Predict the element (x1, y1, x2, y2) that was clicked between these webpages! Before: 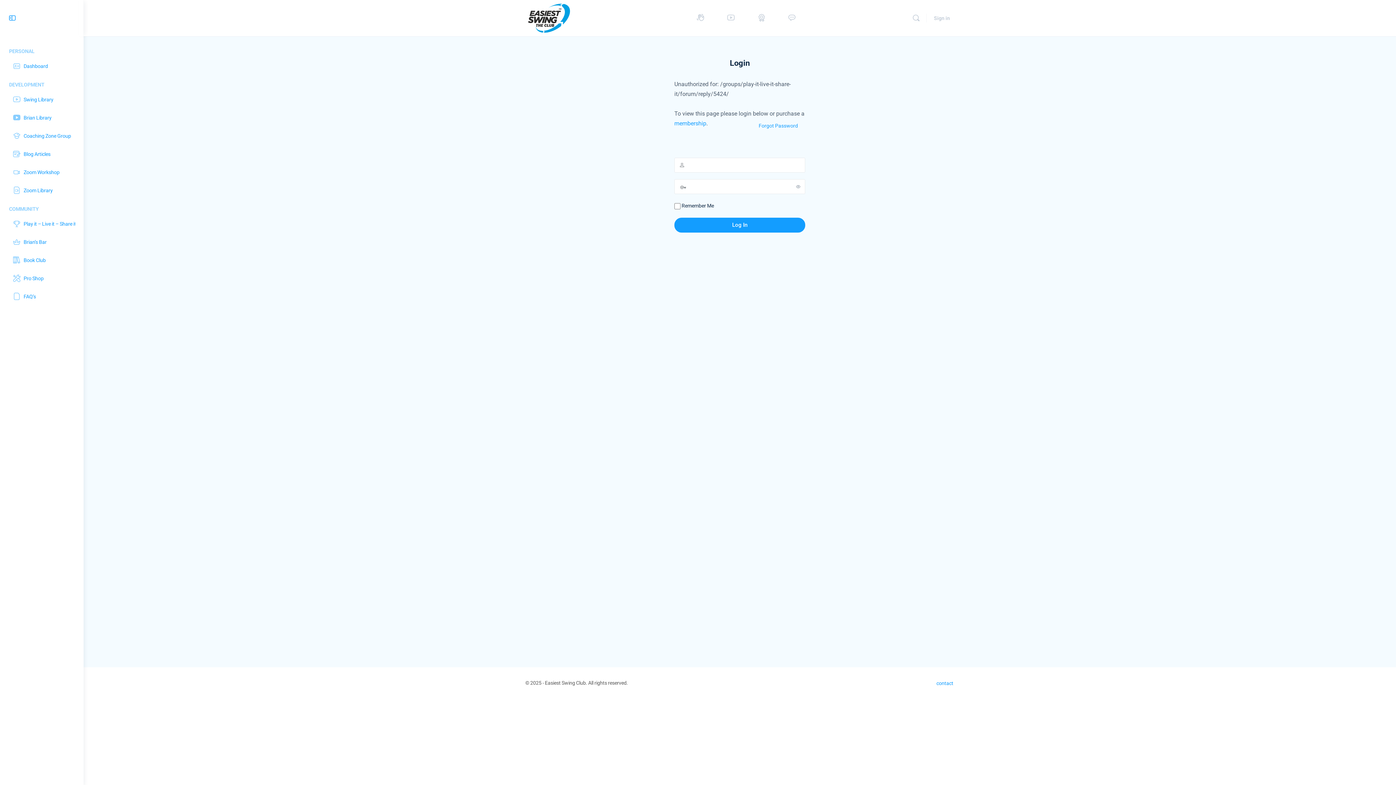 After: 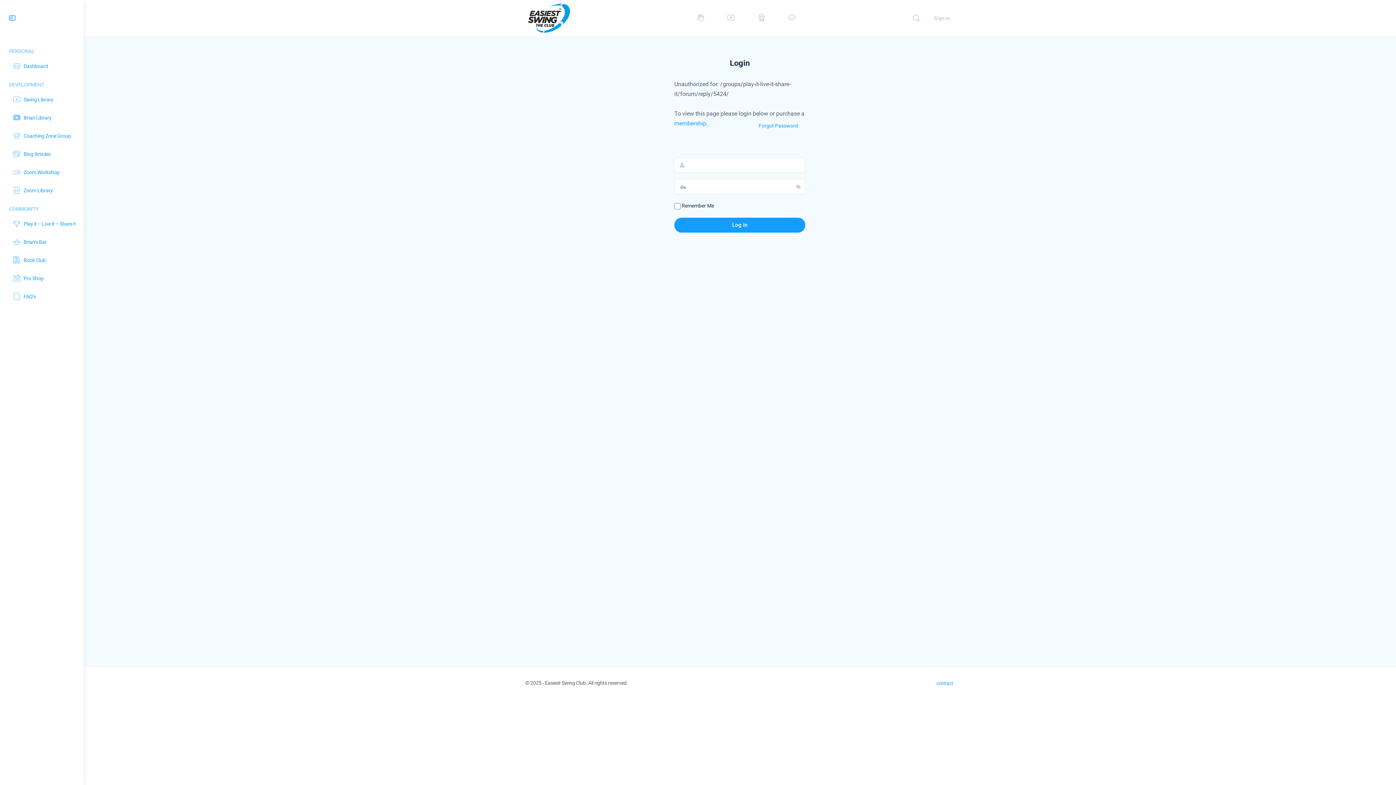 Action: bbox: (791, 179, 805, 193) label: Show password